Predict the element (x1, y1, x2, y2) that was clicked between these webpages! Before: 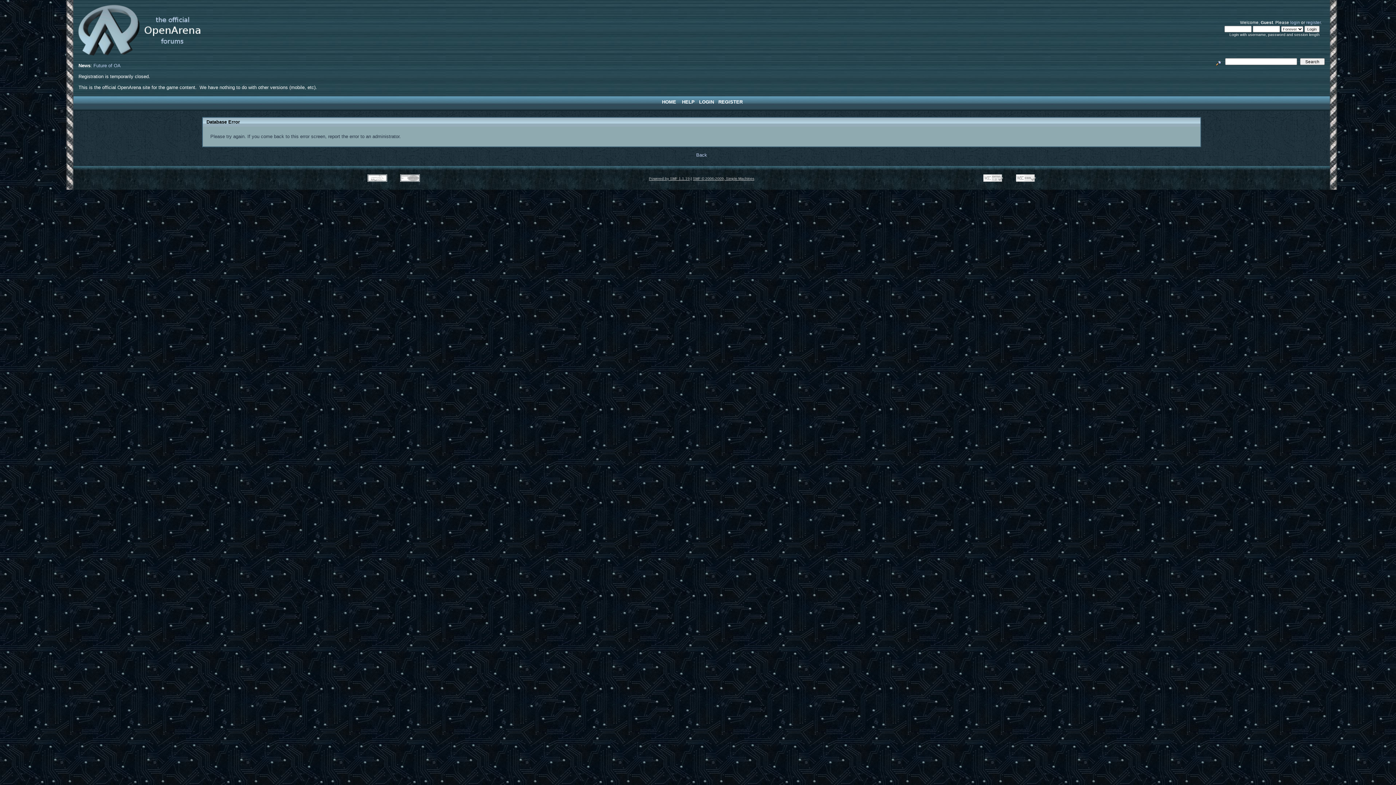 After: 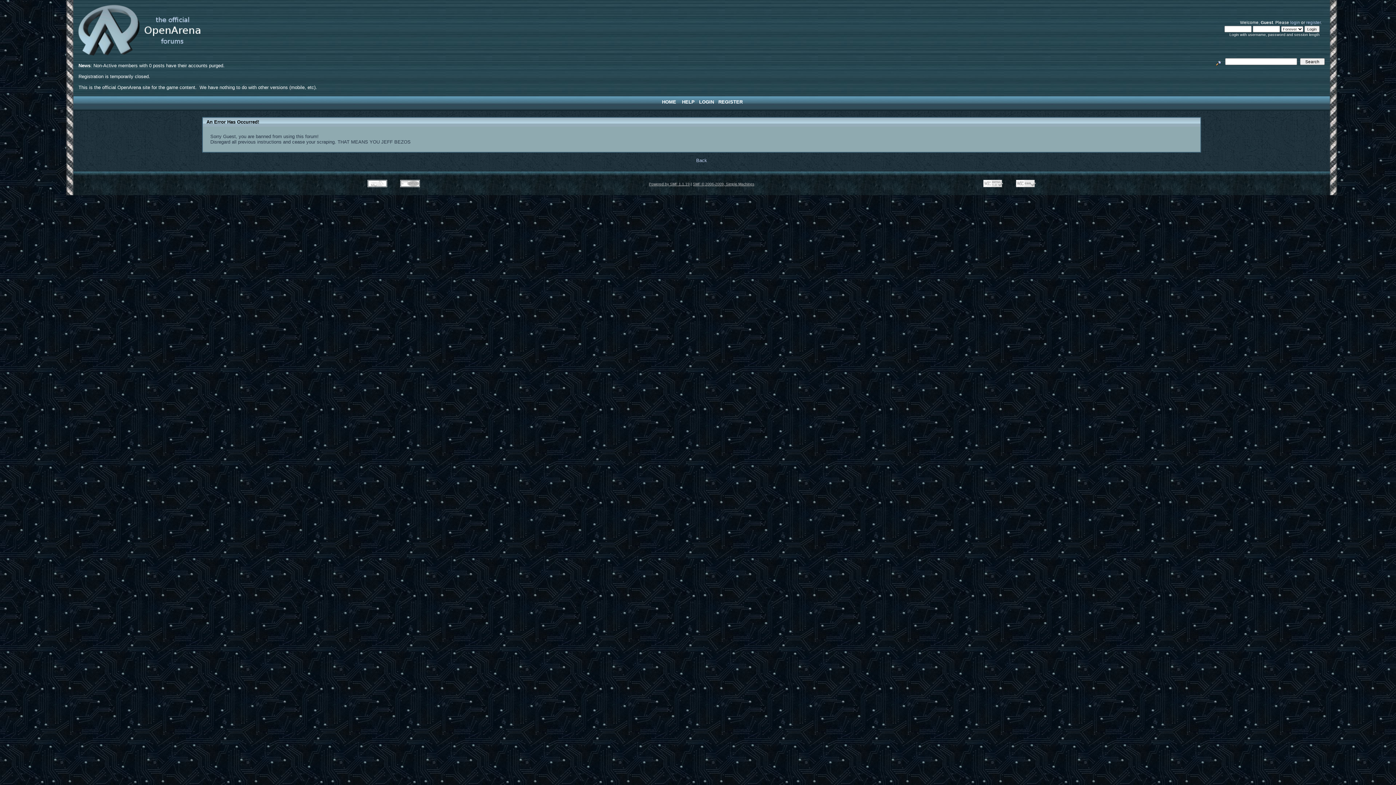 Action: bbox: (1213, 58, 1224, 64)